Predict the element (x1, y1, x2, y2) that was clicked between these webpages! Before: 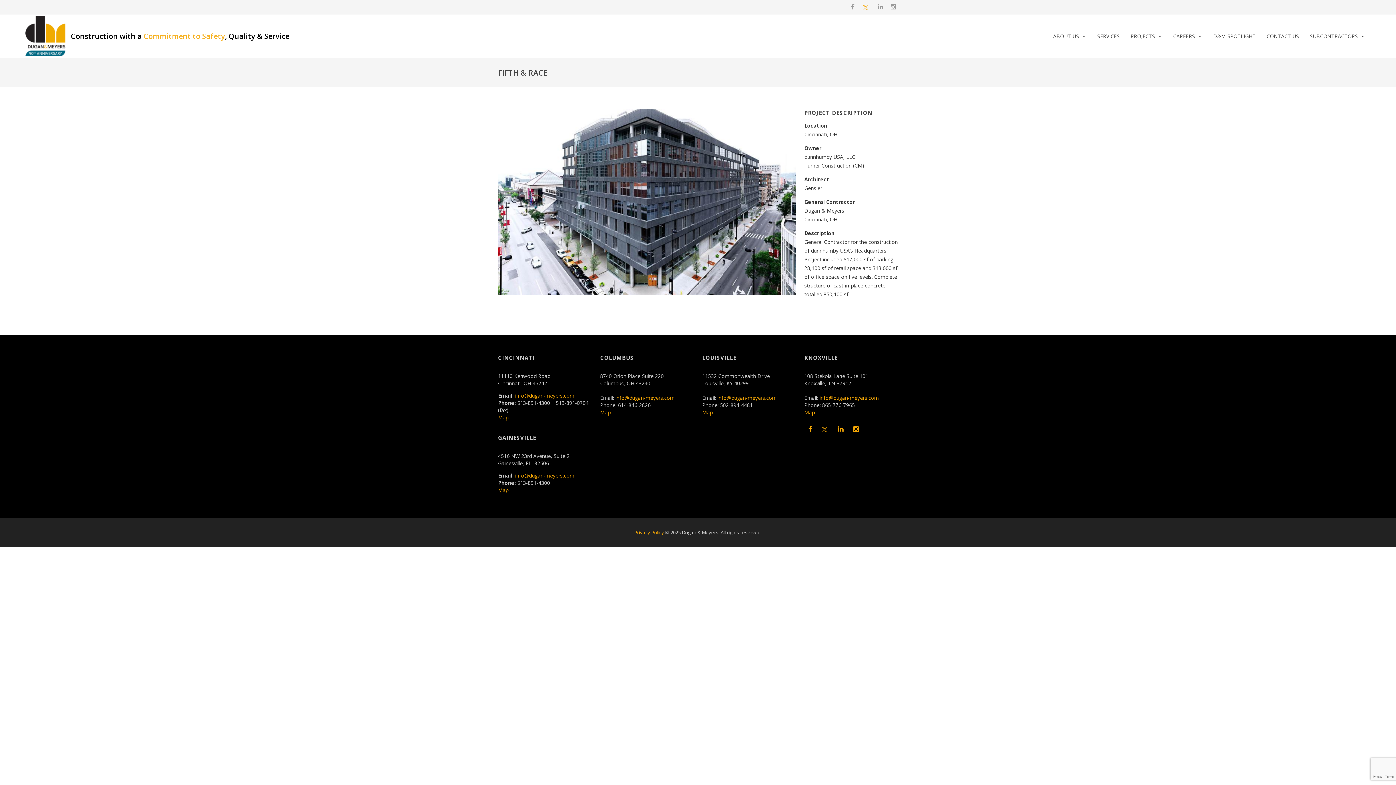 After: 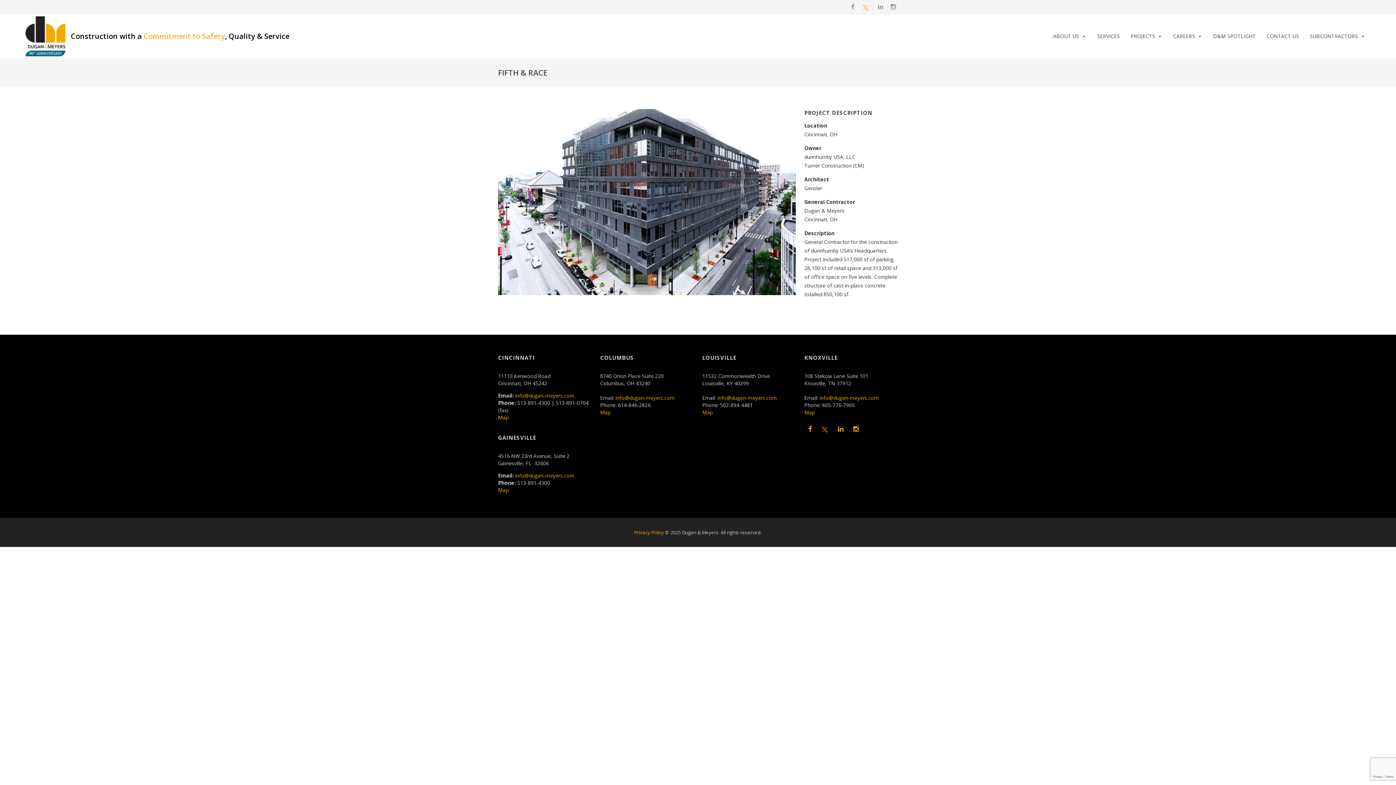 Action: label: info@dugan-meyers.com bbox: (717, 394, 776, 401)